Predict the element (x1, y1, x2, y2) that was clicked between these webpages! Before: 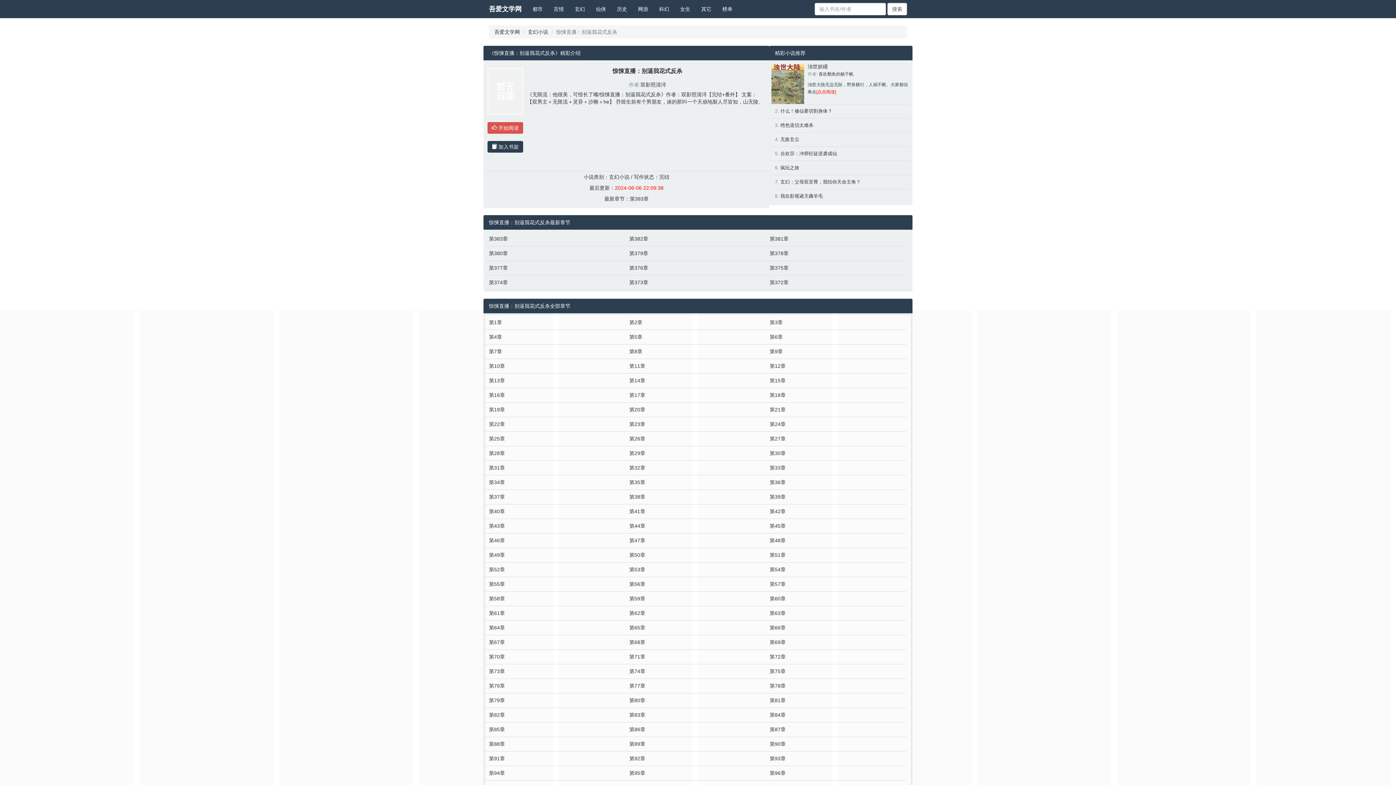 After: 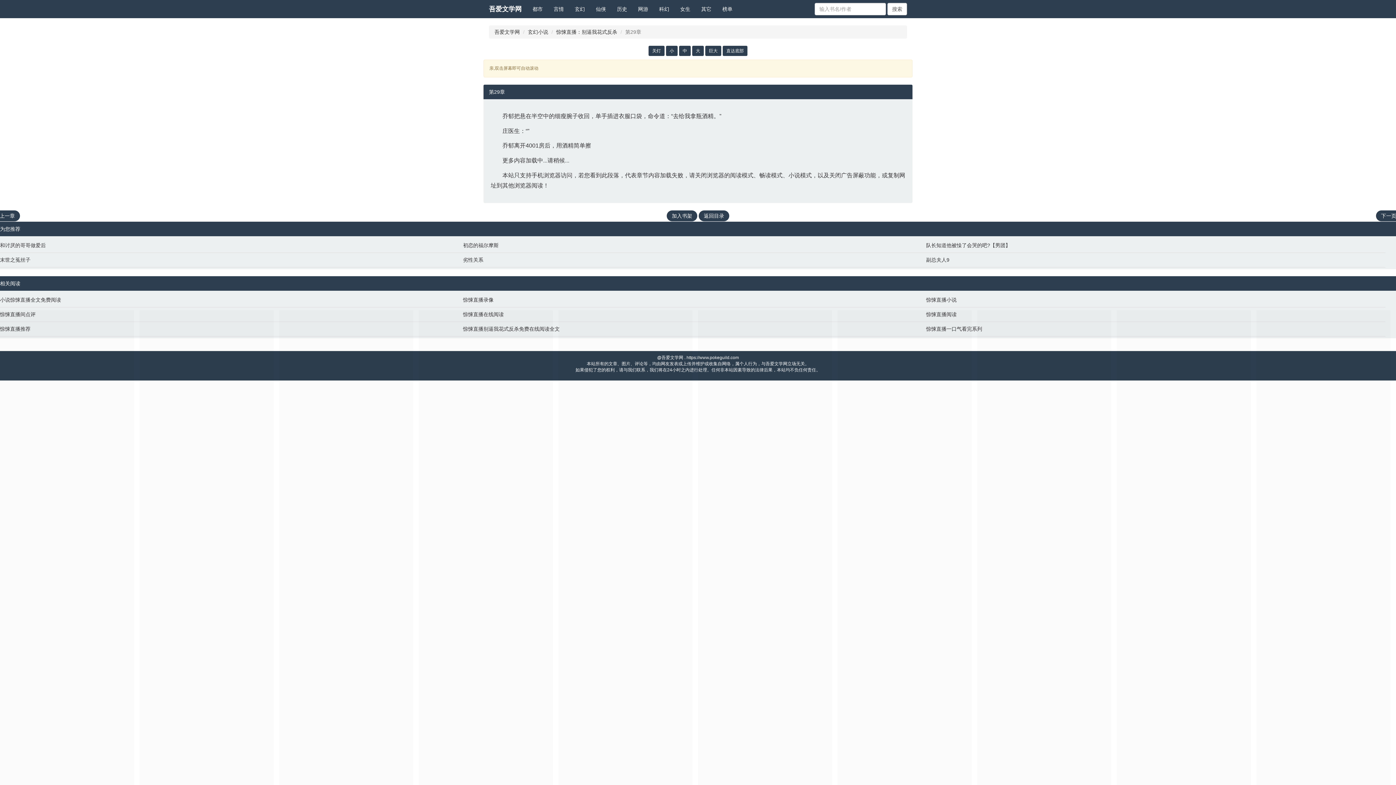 Action: label: 第29章 bbox: (629, 449, 762, 457)